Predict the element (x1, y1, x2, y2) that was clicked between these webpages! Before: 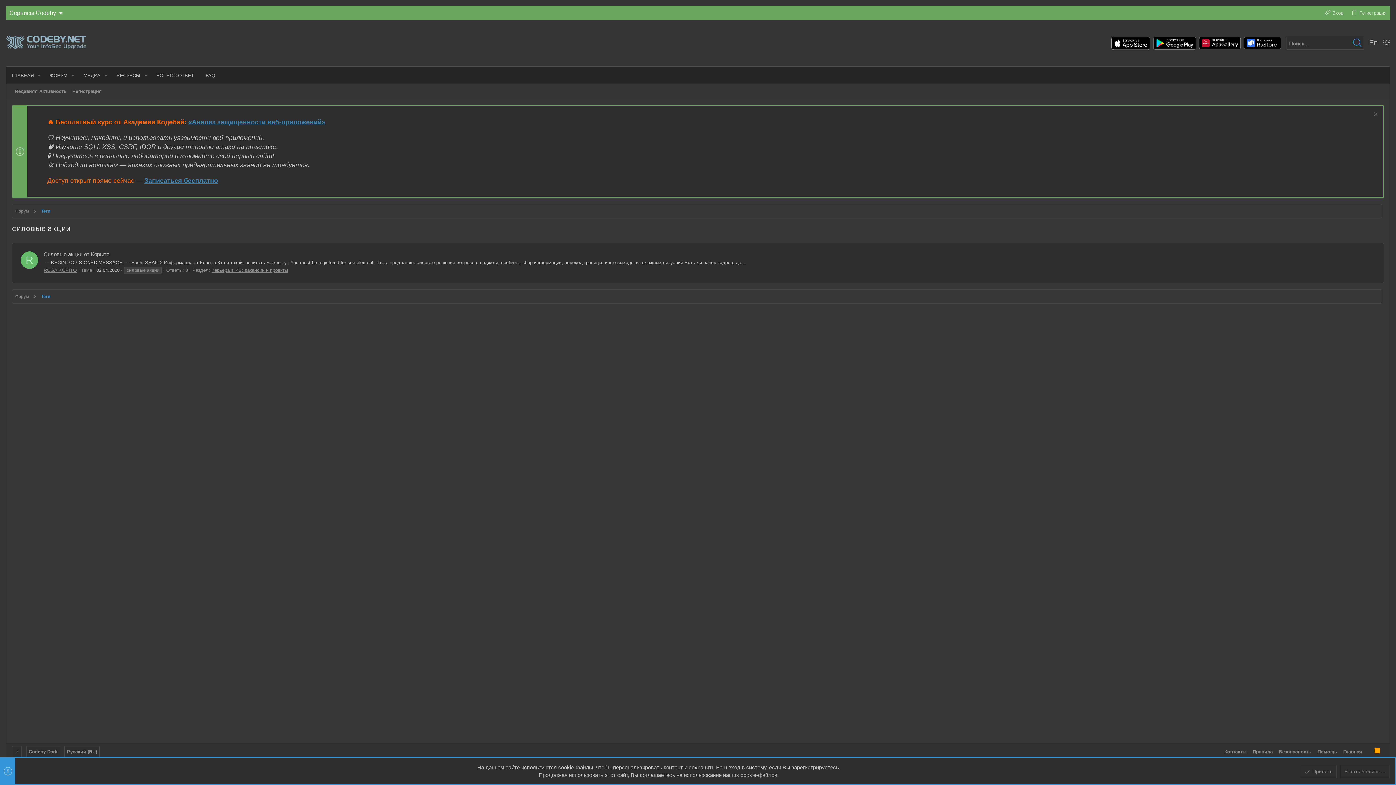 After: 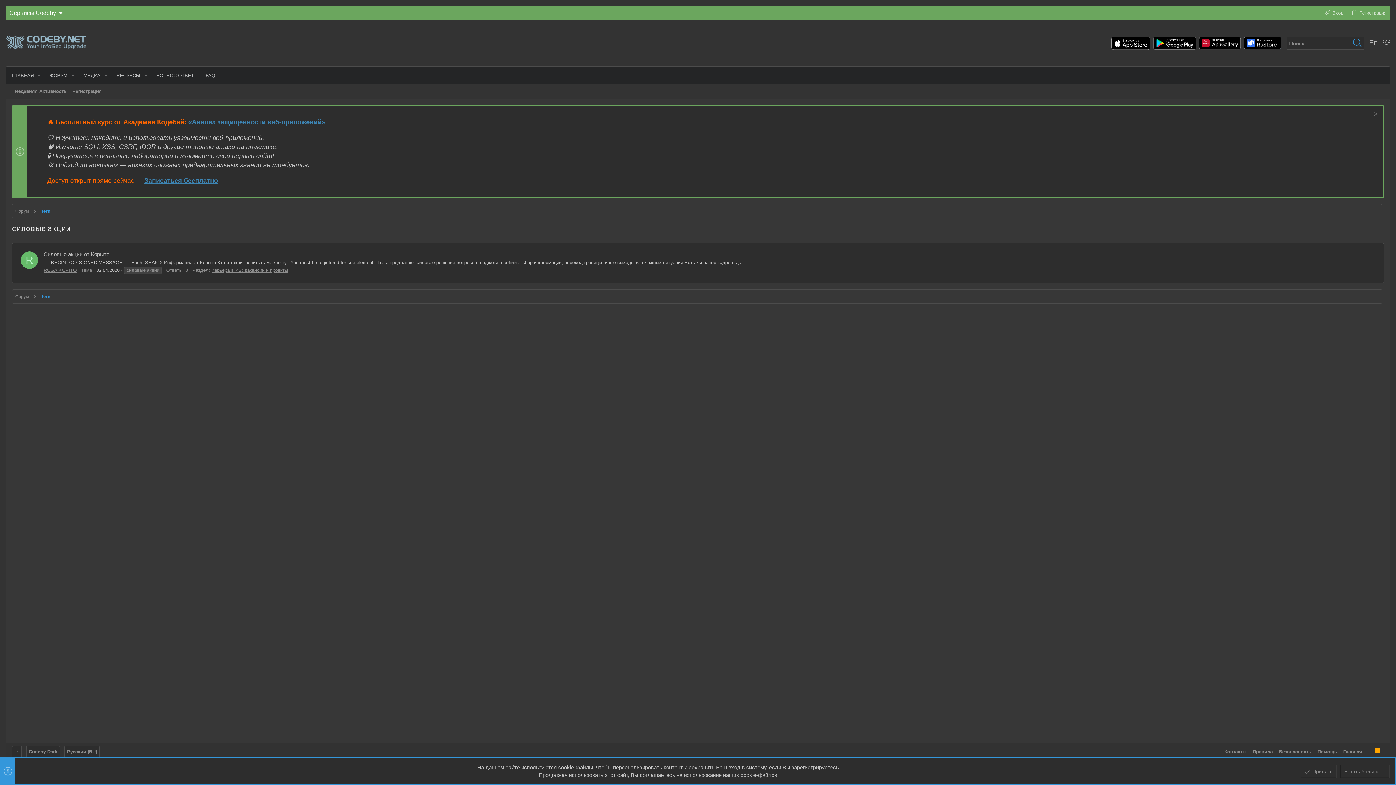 Action: label: «Анализ защищенности веб-приложений» bbox: (188, 118, 325, 125)